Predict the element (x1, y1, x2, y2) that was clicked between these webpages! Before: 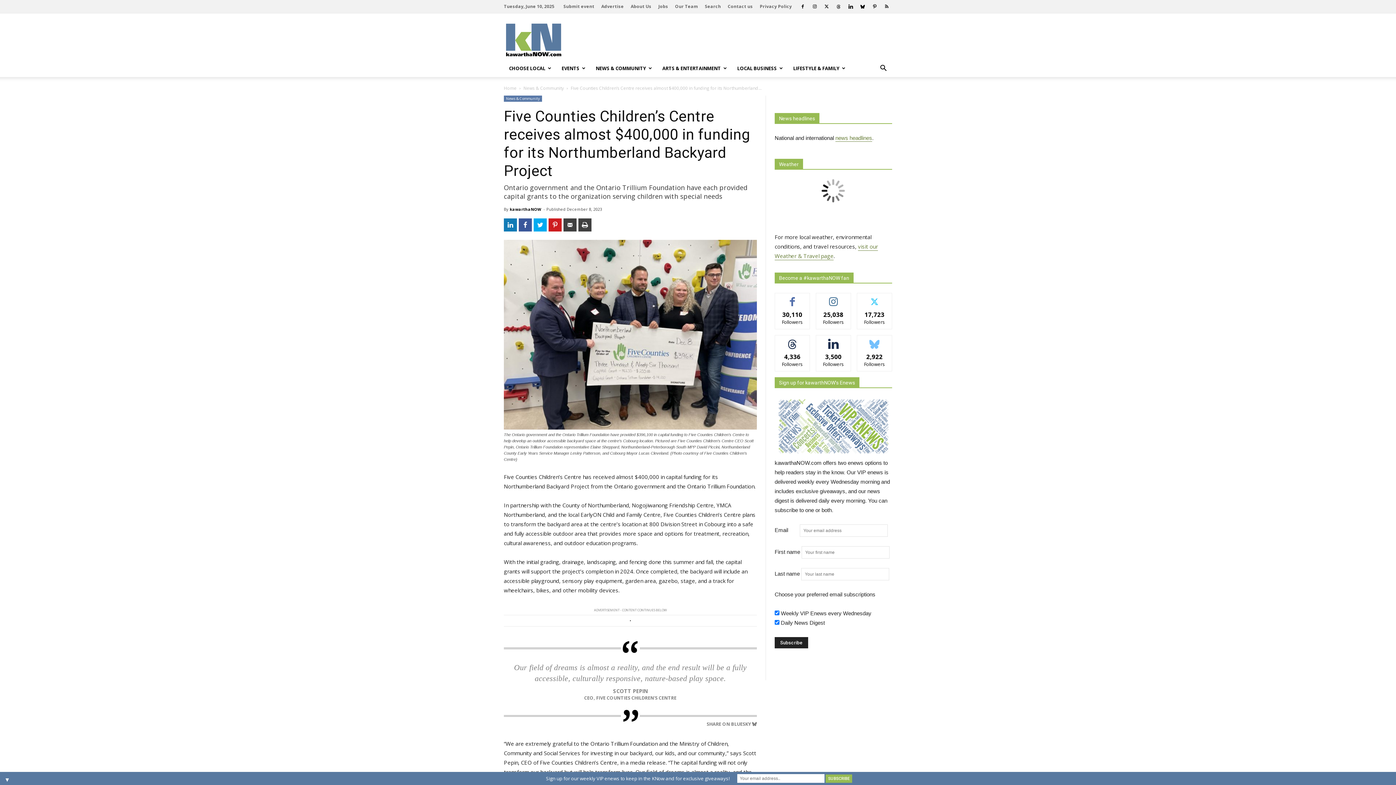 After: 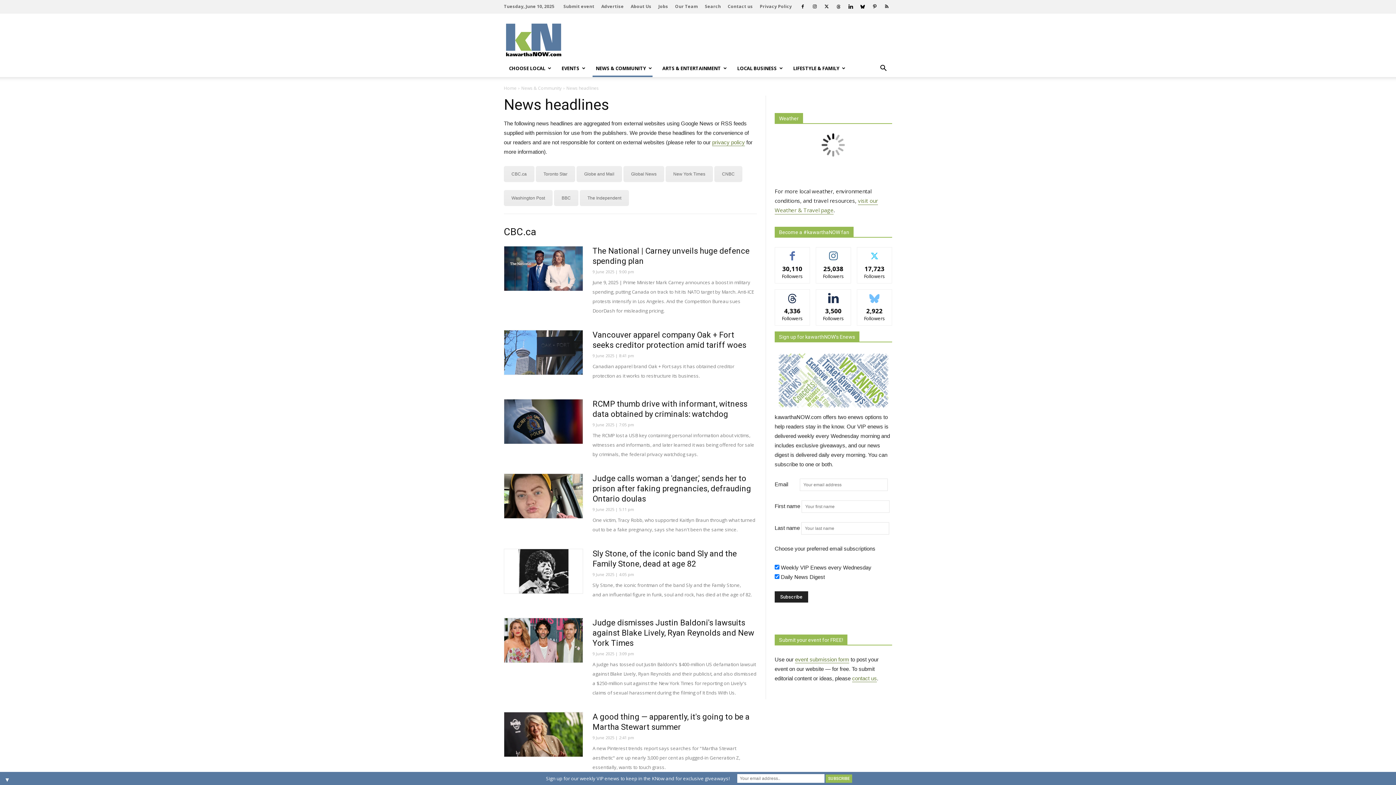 Action: bbox: (835, 134, 872, 141) label: news headlines